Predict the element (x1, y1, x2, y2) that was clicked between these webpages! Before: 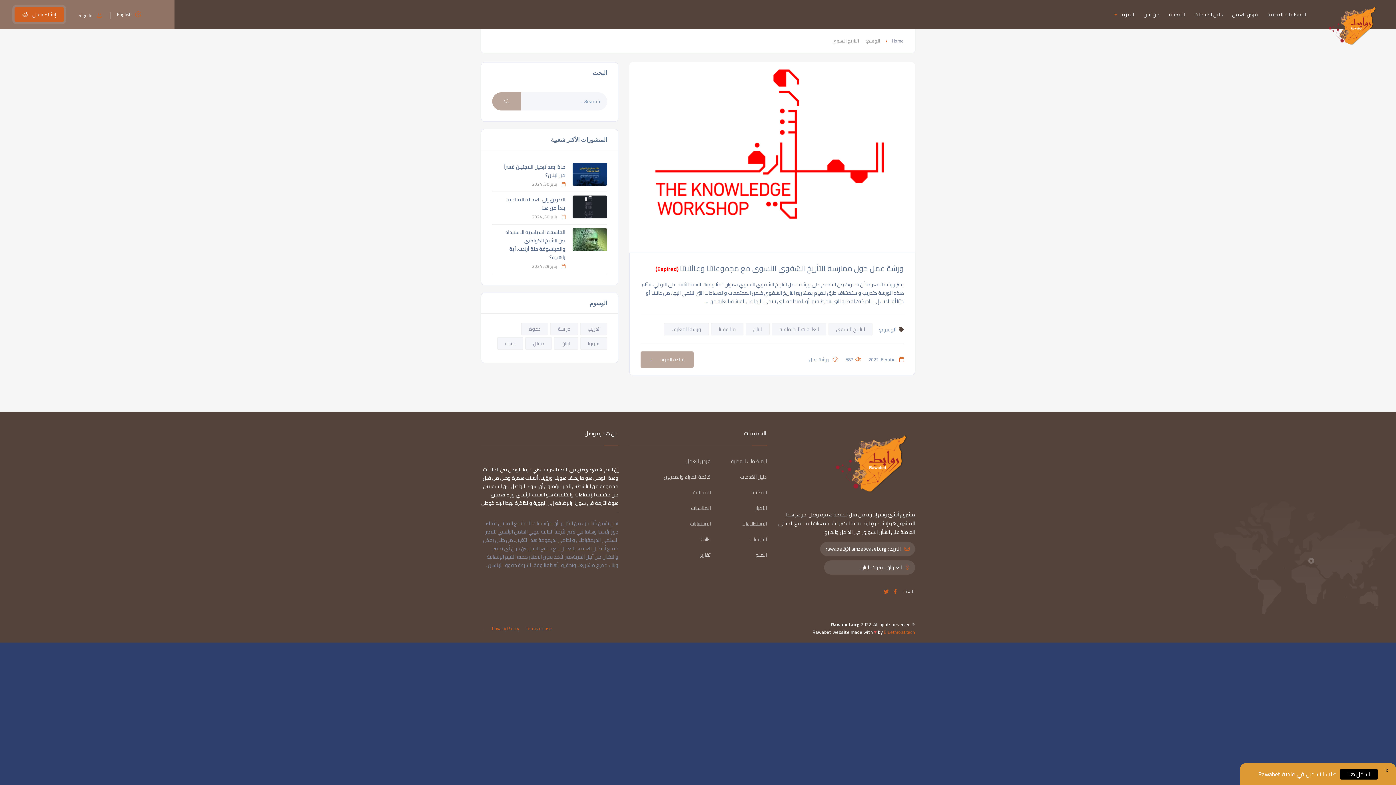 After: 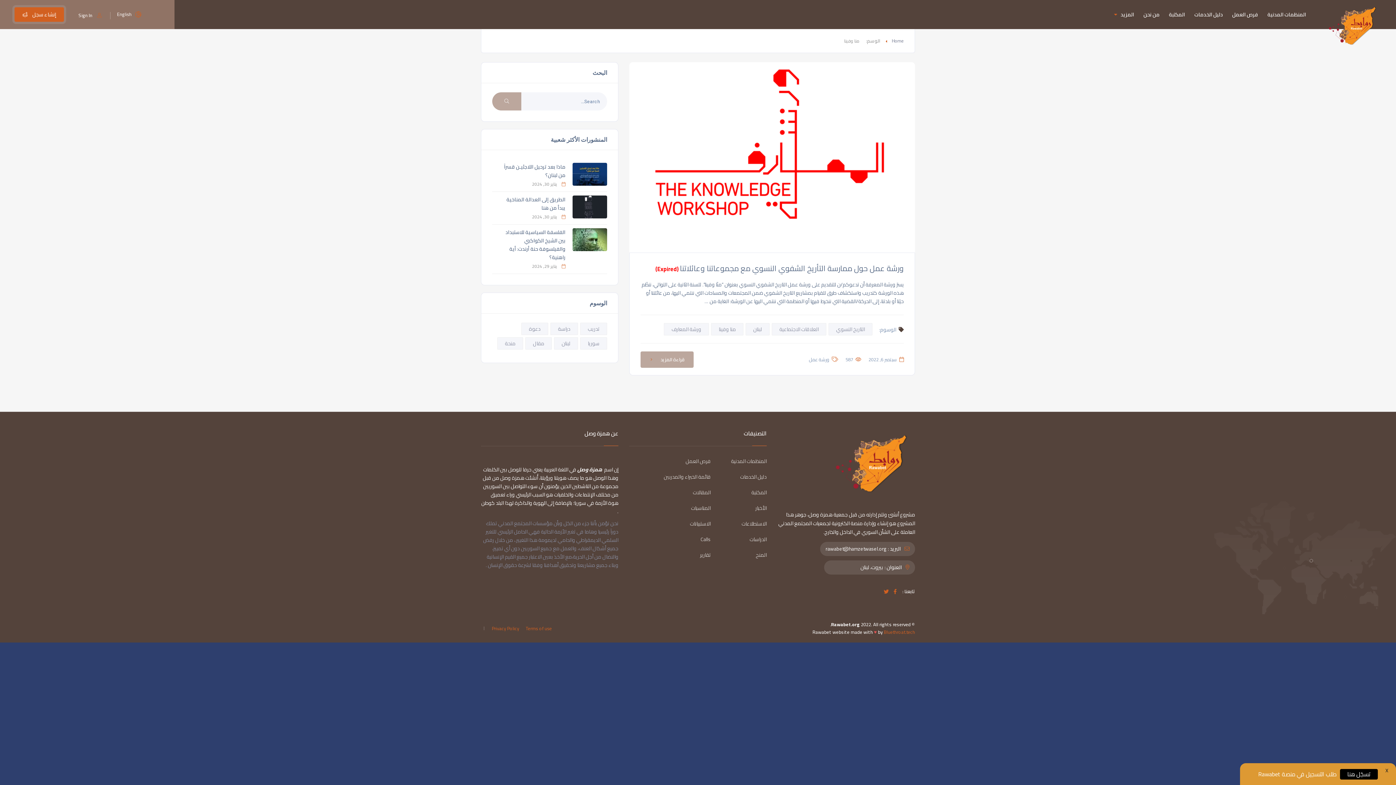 Action: bbox: (711, 323, 743, 335) label: منا وفينا